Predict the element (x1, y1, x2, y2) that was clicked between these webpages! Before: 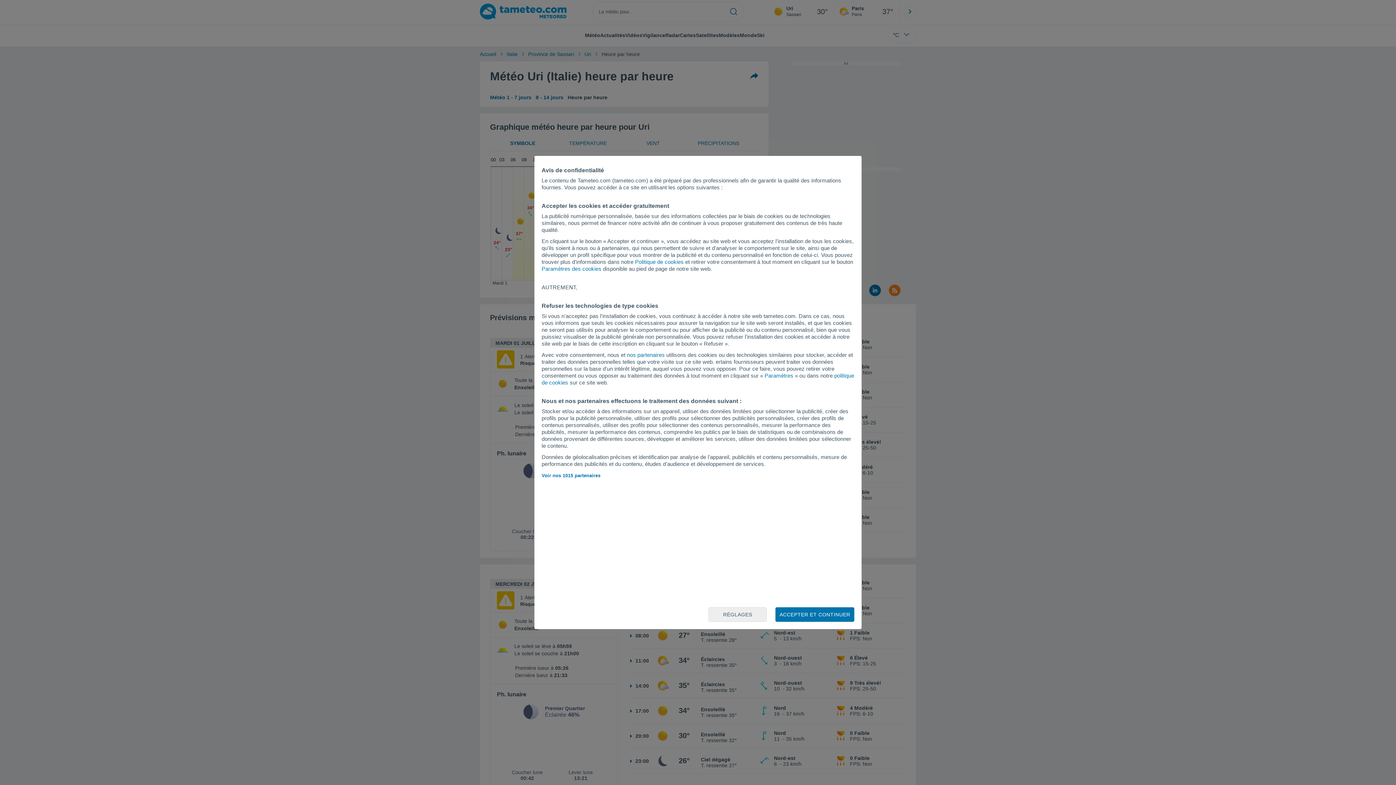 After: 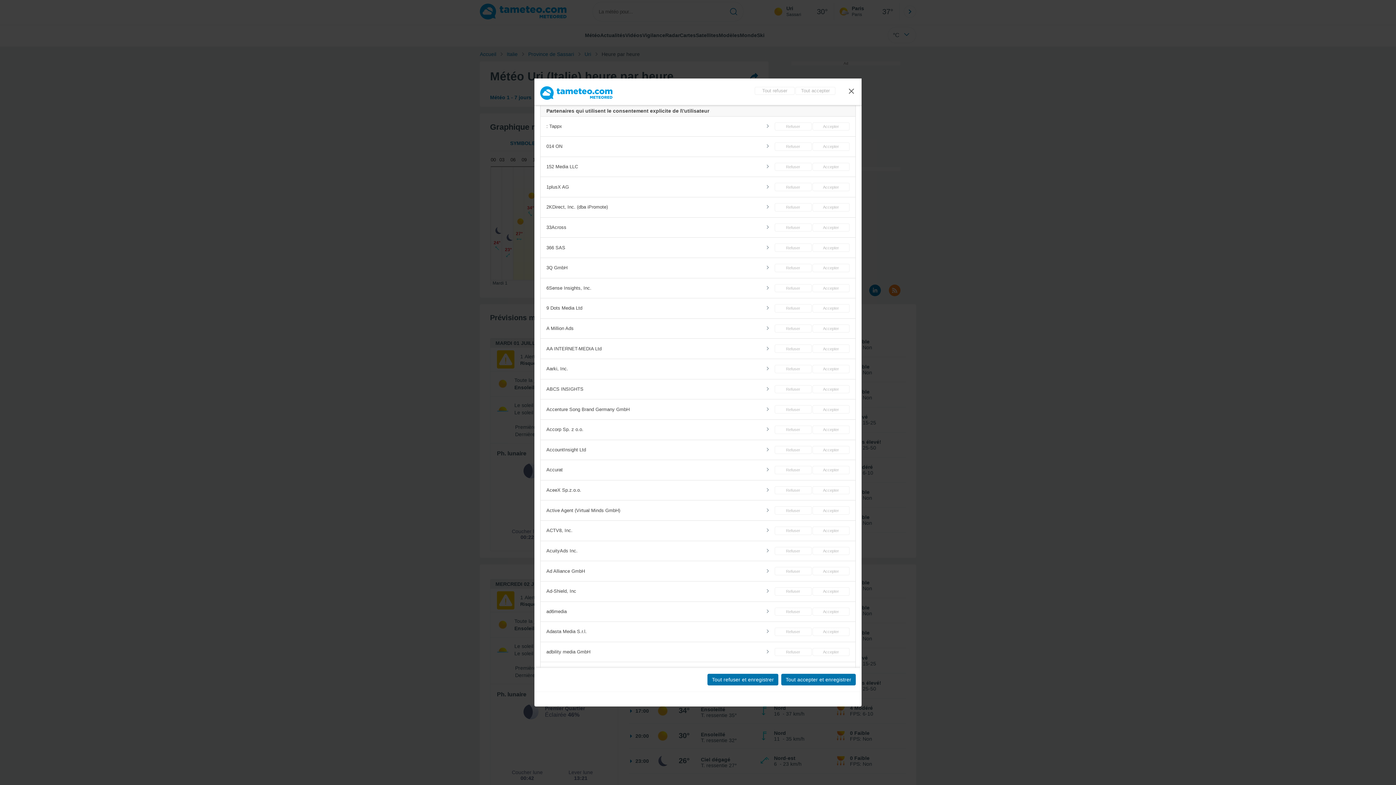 Action: bbox: (627, 352, 664, 358) label: nos partenaires